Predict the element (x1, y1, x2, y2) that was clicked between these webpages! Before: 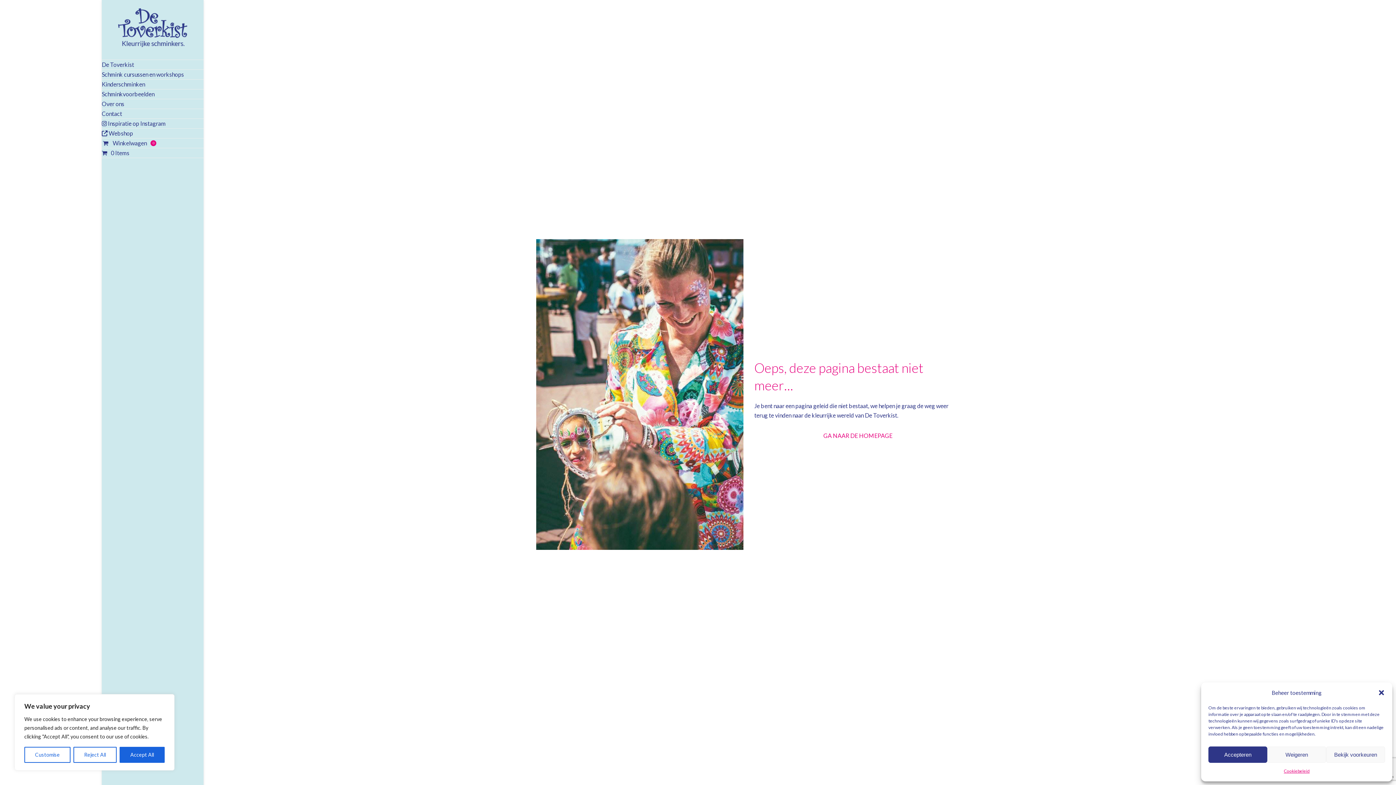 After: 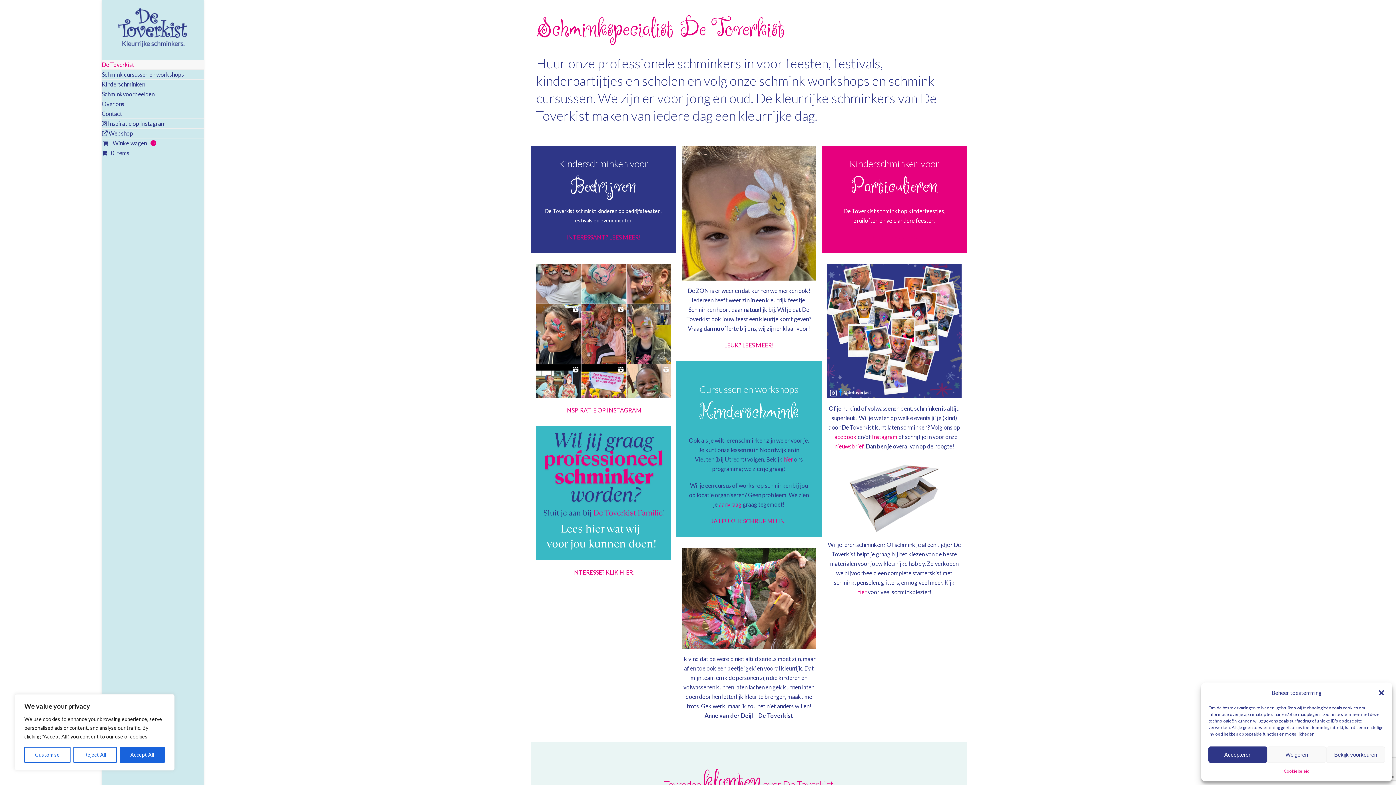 Action: label: GA NAAR DE HOMEPAGE bbox: (754, 431, 961, 440)